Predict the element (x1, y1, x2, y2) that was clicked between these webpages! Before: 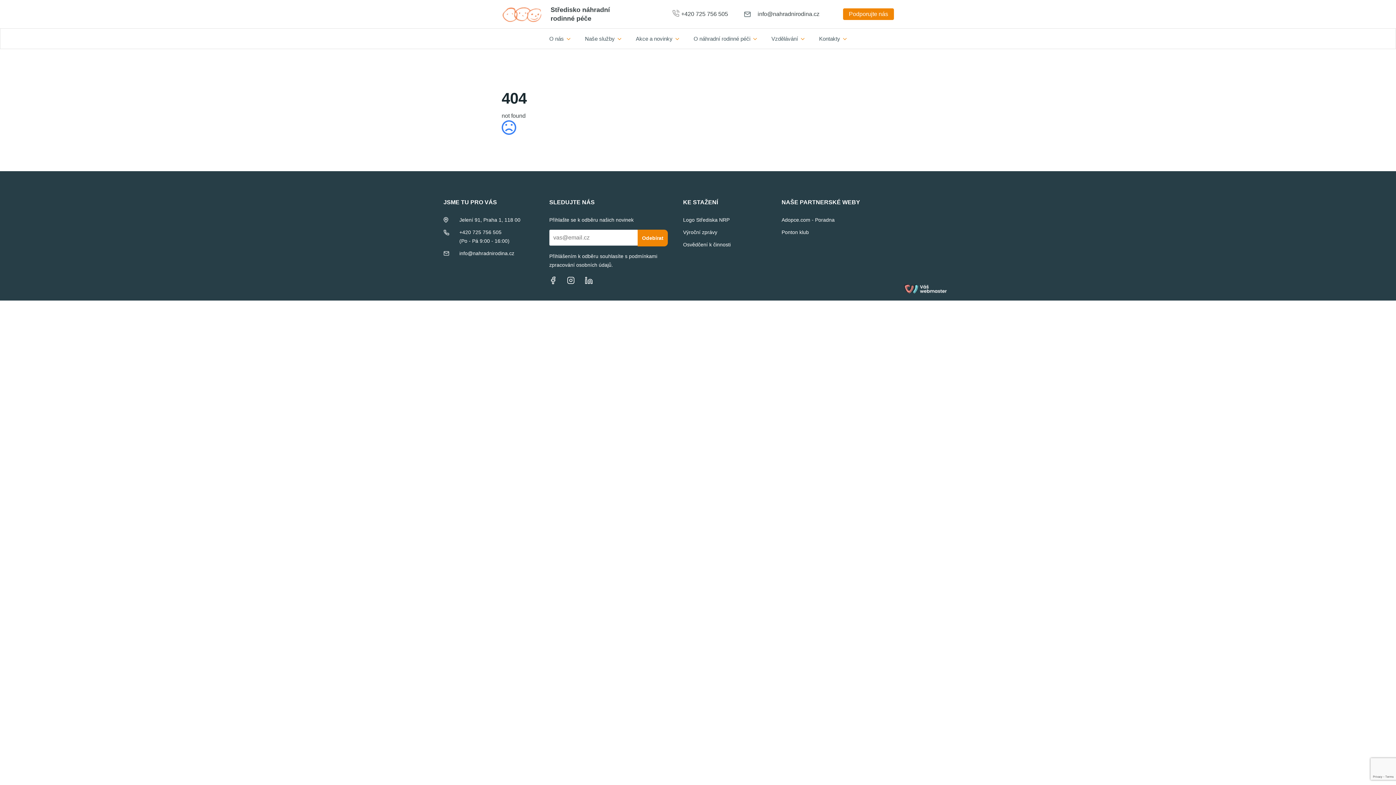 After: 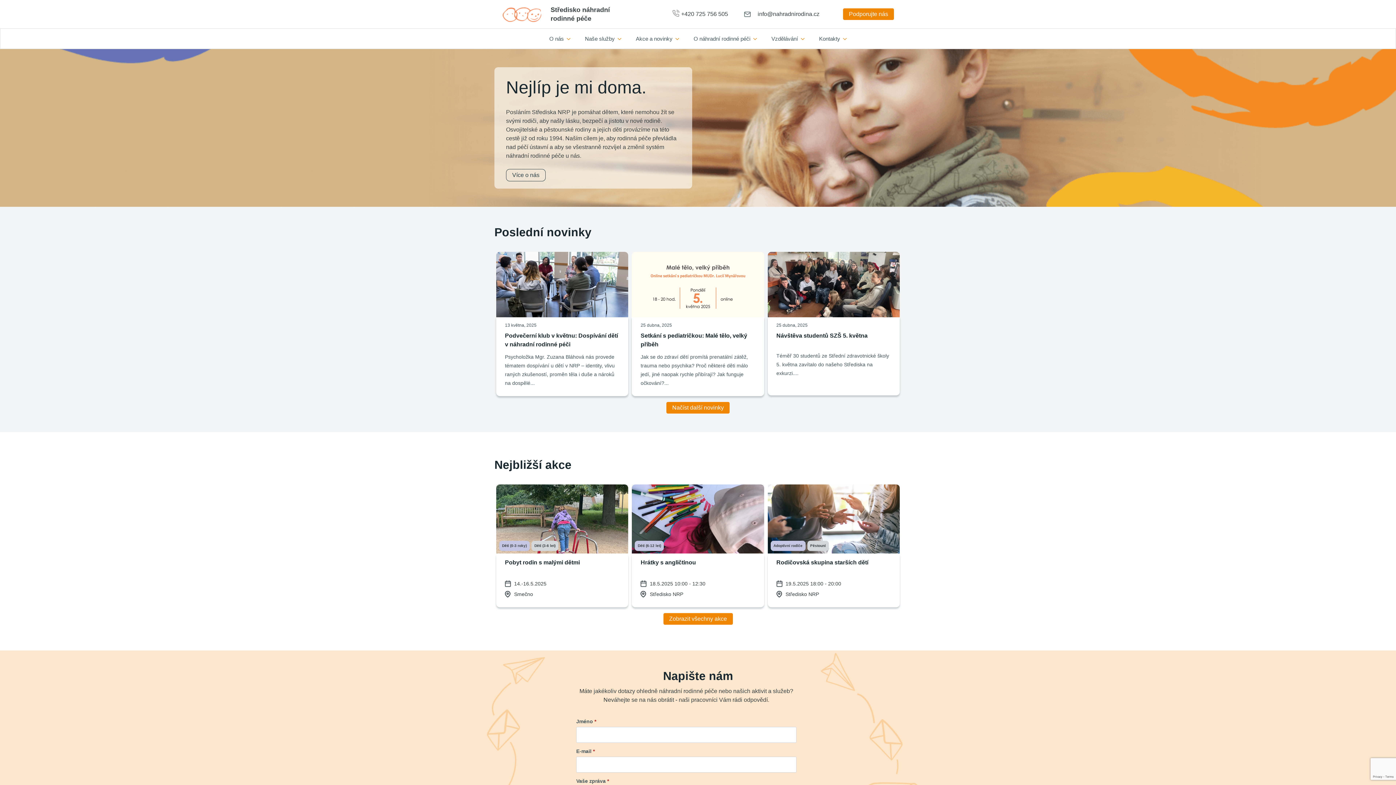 Action: bbox: (501, 5, 543, 22)